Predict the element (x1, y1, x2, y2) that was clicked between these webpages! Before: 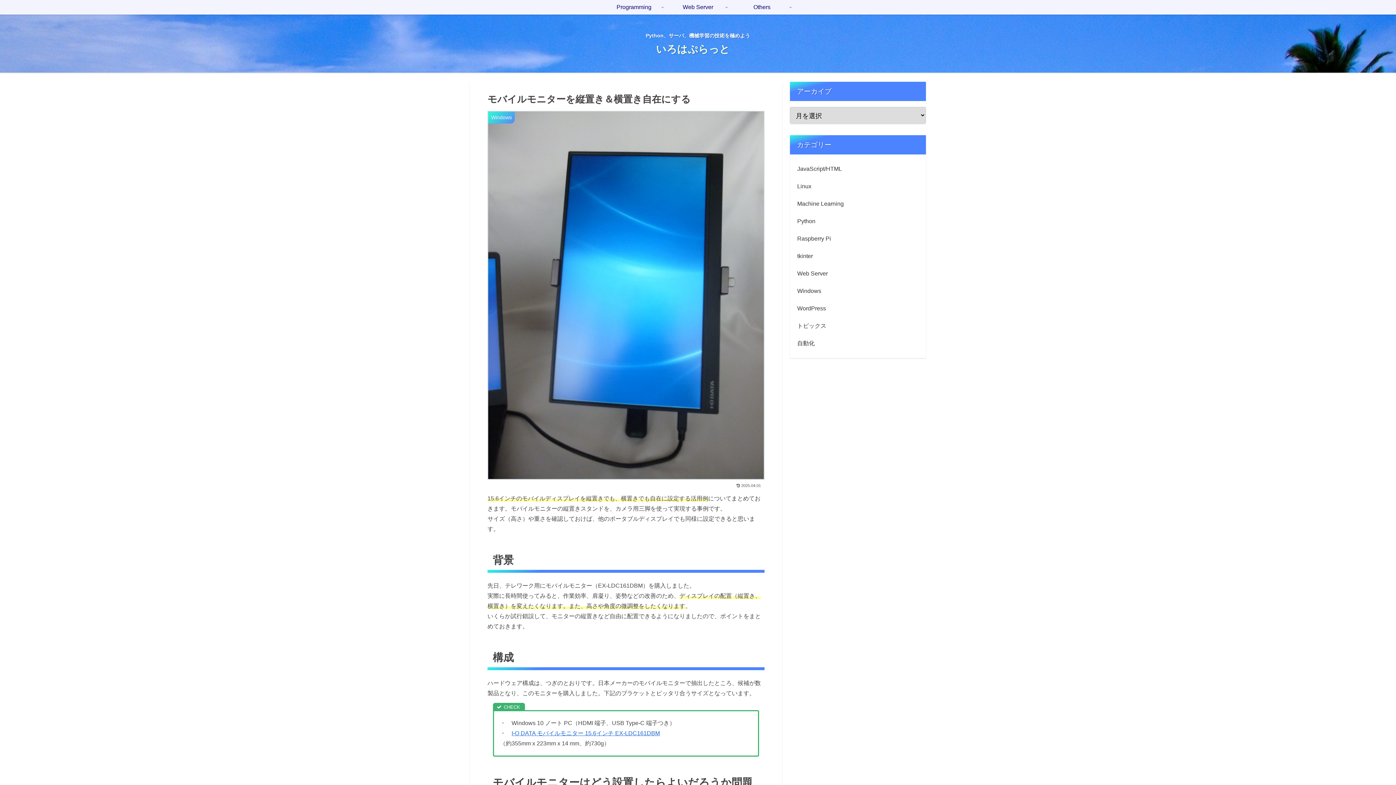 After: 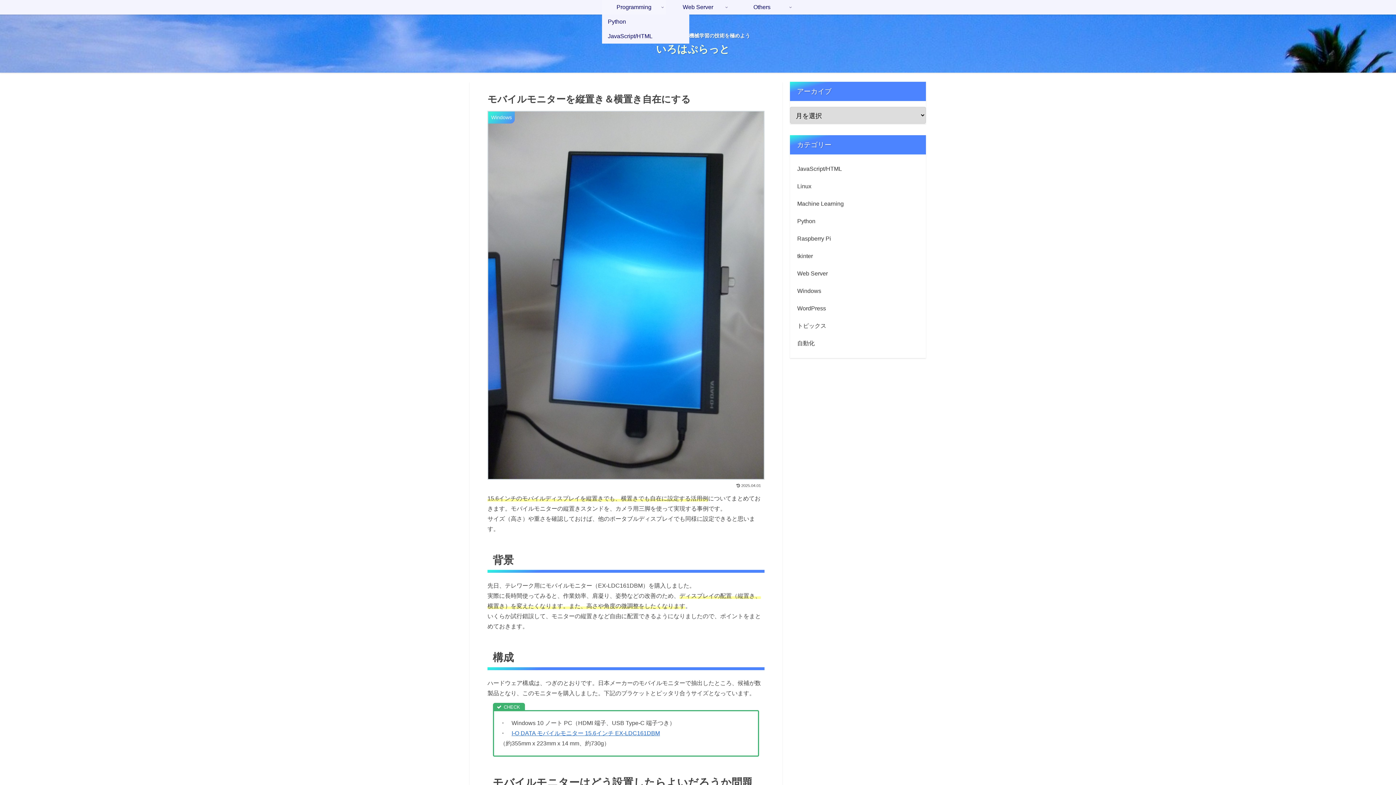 Action: label: Programming bbox: (602, 0, 666, 14)